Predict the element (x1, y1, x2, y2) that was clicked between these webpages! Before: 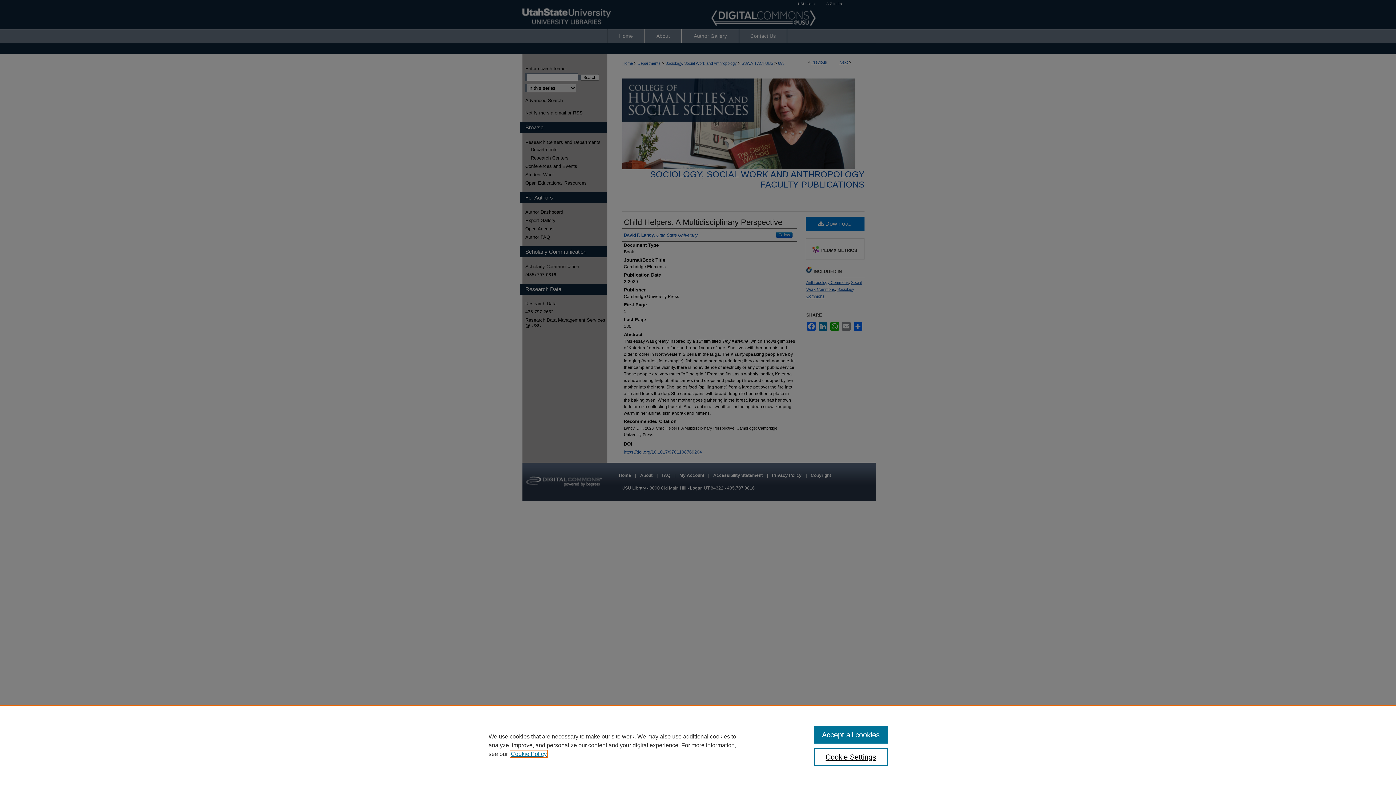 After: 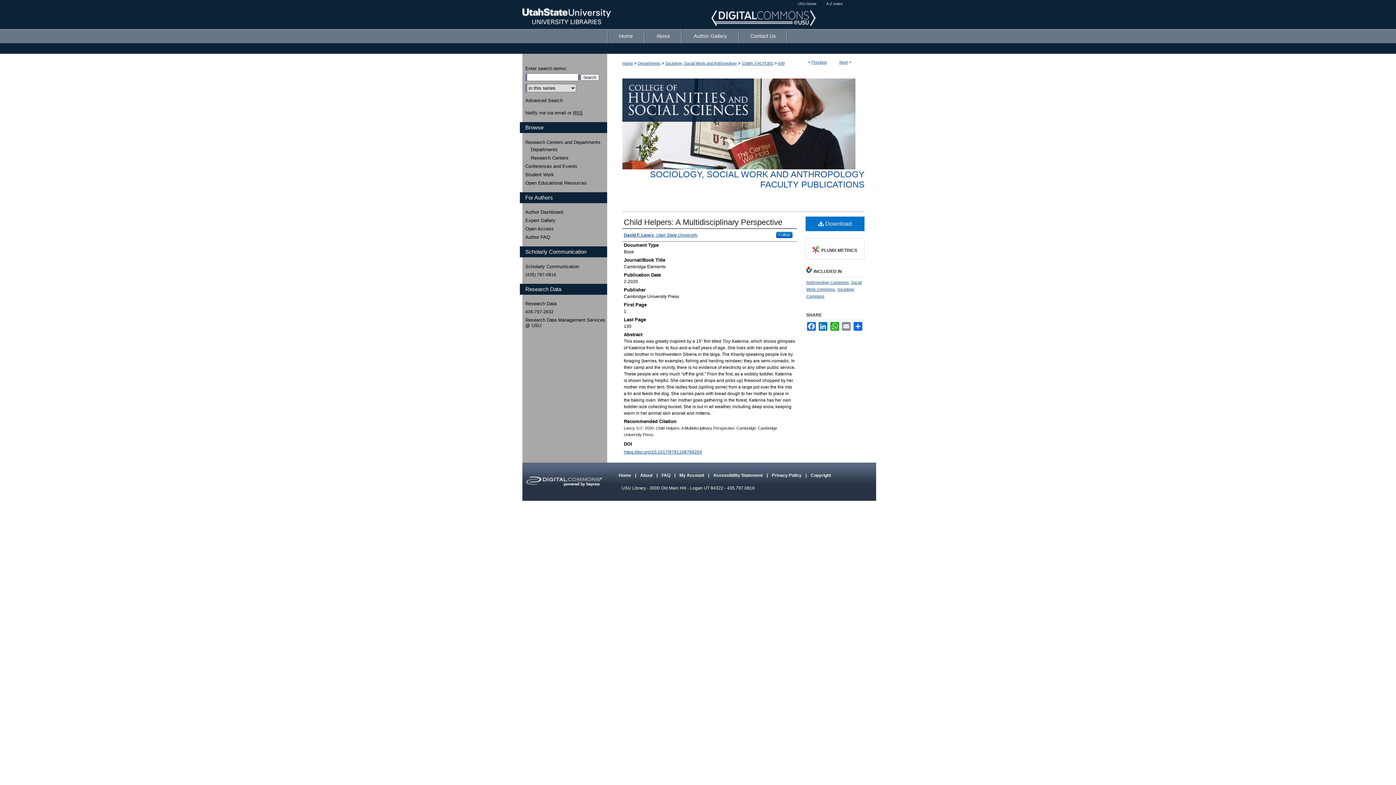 Action: bbox: (814, 726, 887, 744) label: Accept all cookies